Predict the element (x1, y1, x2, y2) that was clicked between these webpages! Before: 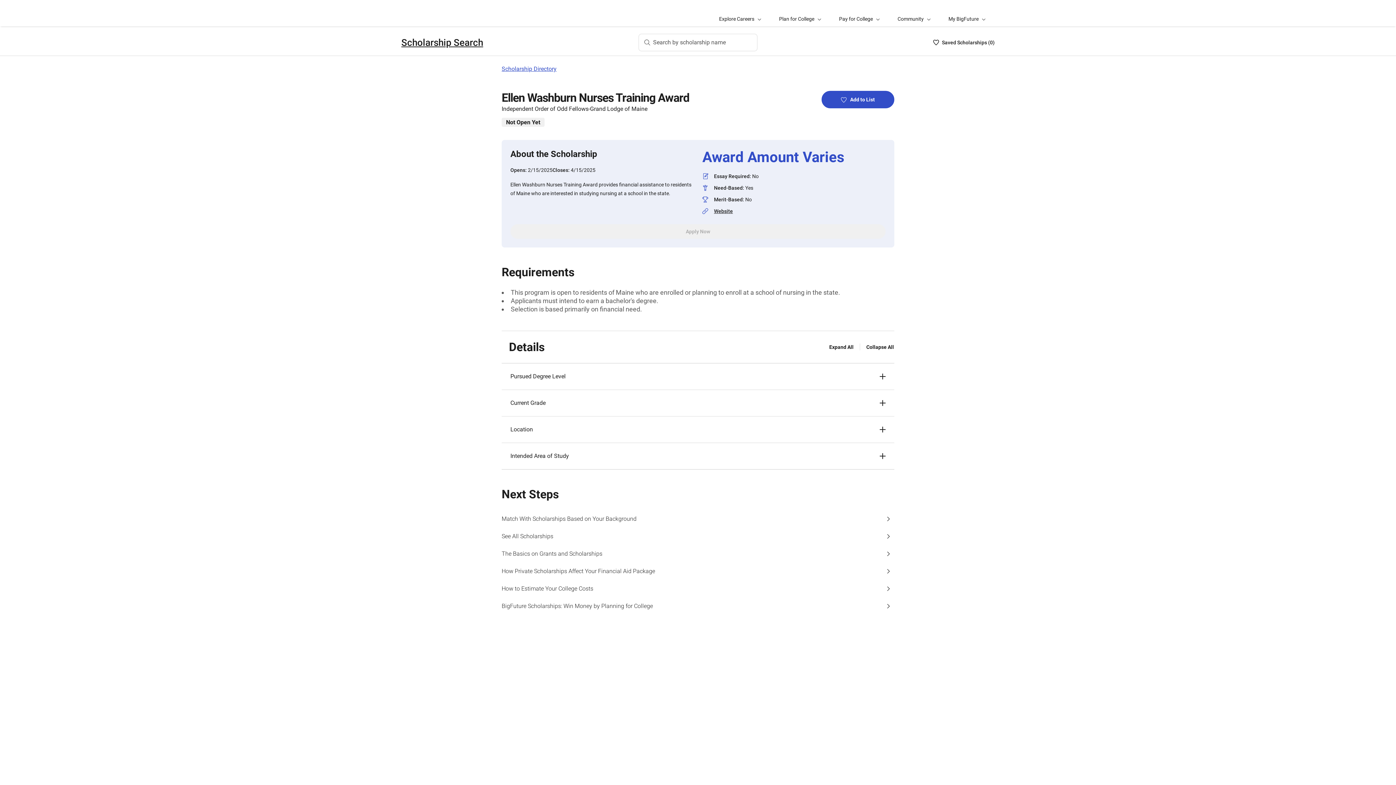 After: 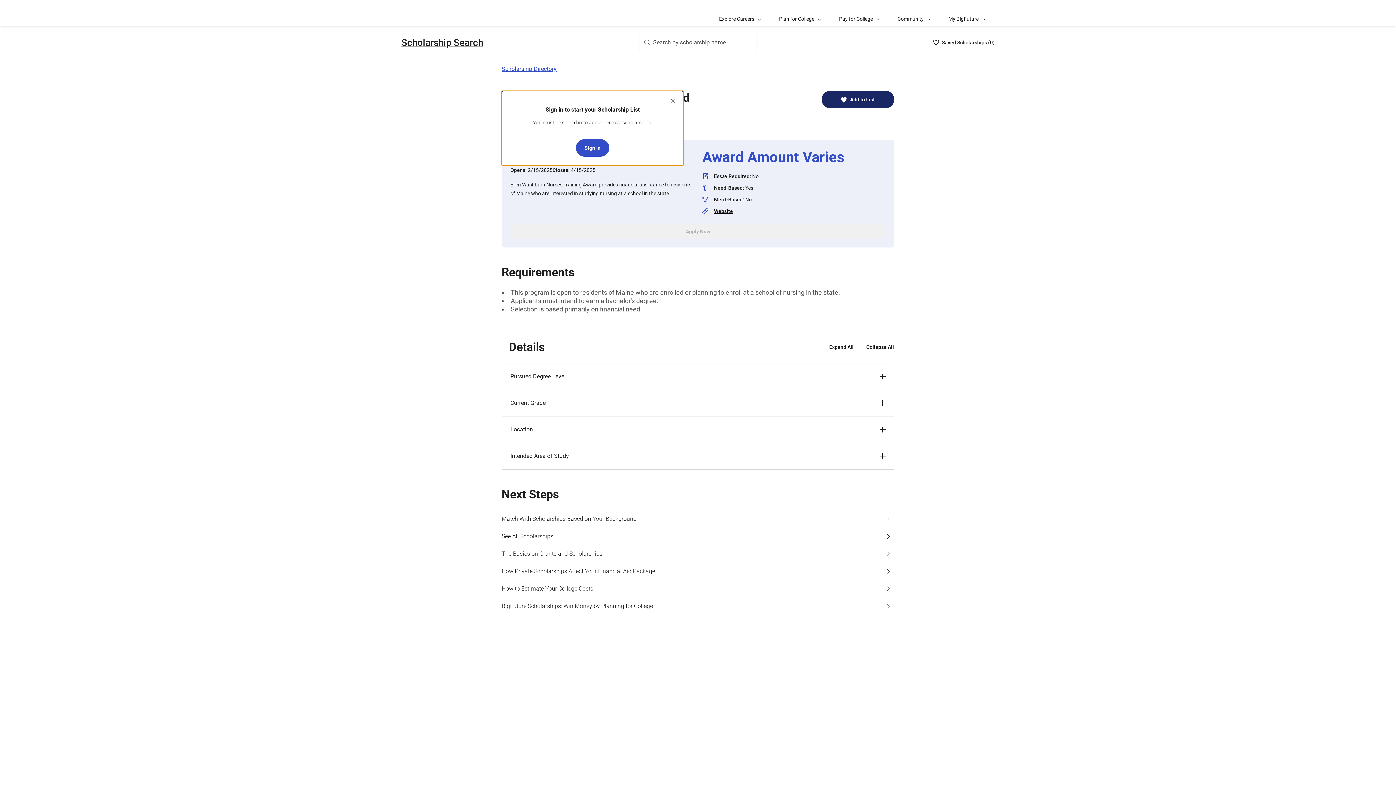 Action: label: Add to List bbox: (821, 90, 894, 108)